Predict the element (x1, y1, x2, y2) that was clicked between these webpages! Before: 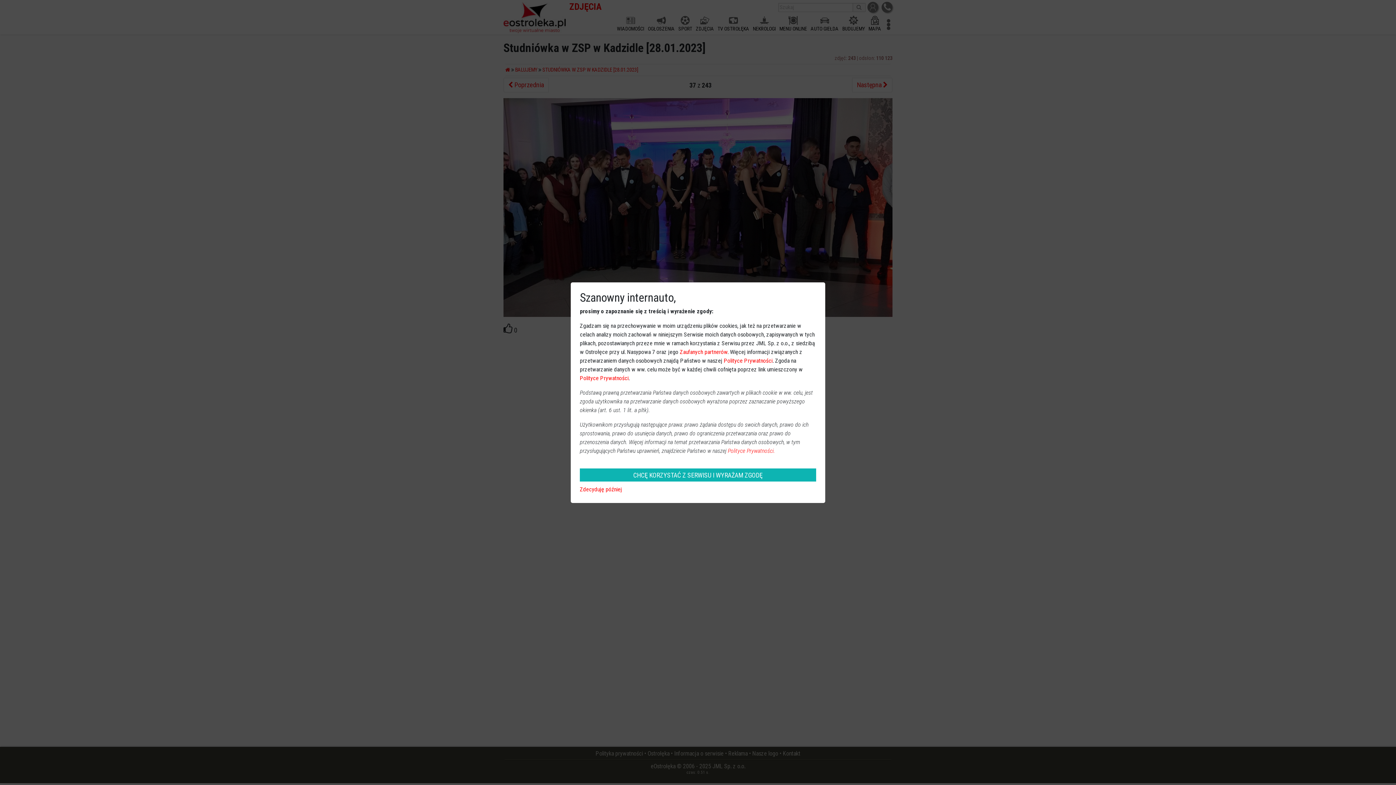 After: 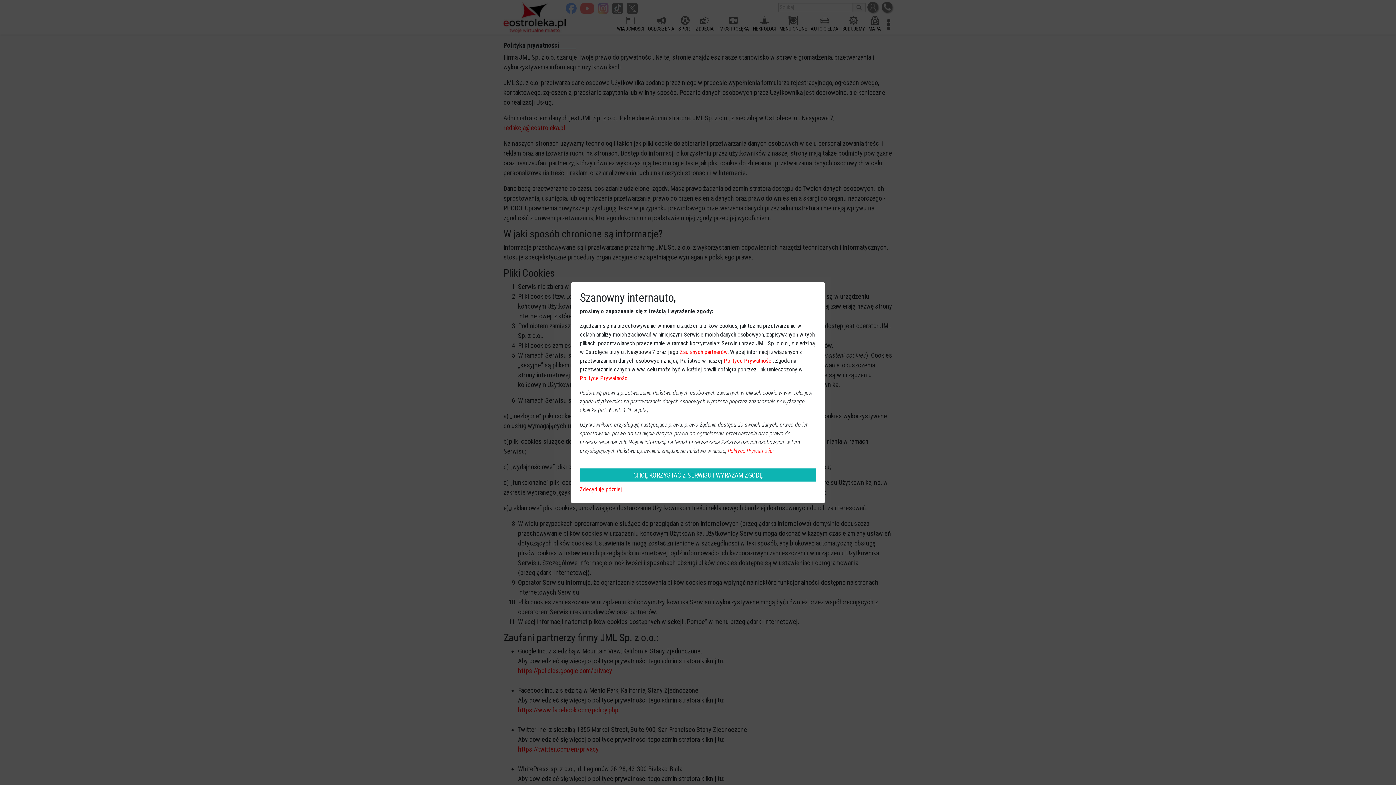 Action: bbox: (728, 447, 775, 454) label: Polityce Prywatności.